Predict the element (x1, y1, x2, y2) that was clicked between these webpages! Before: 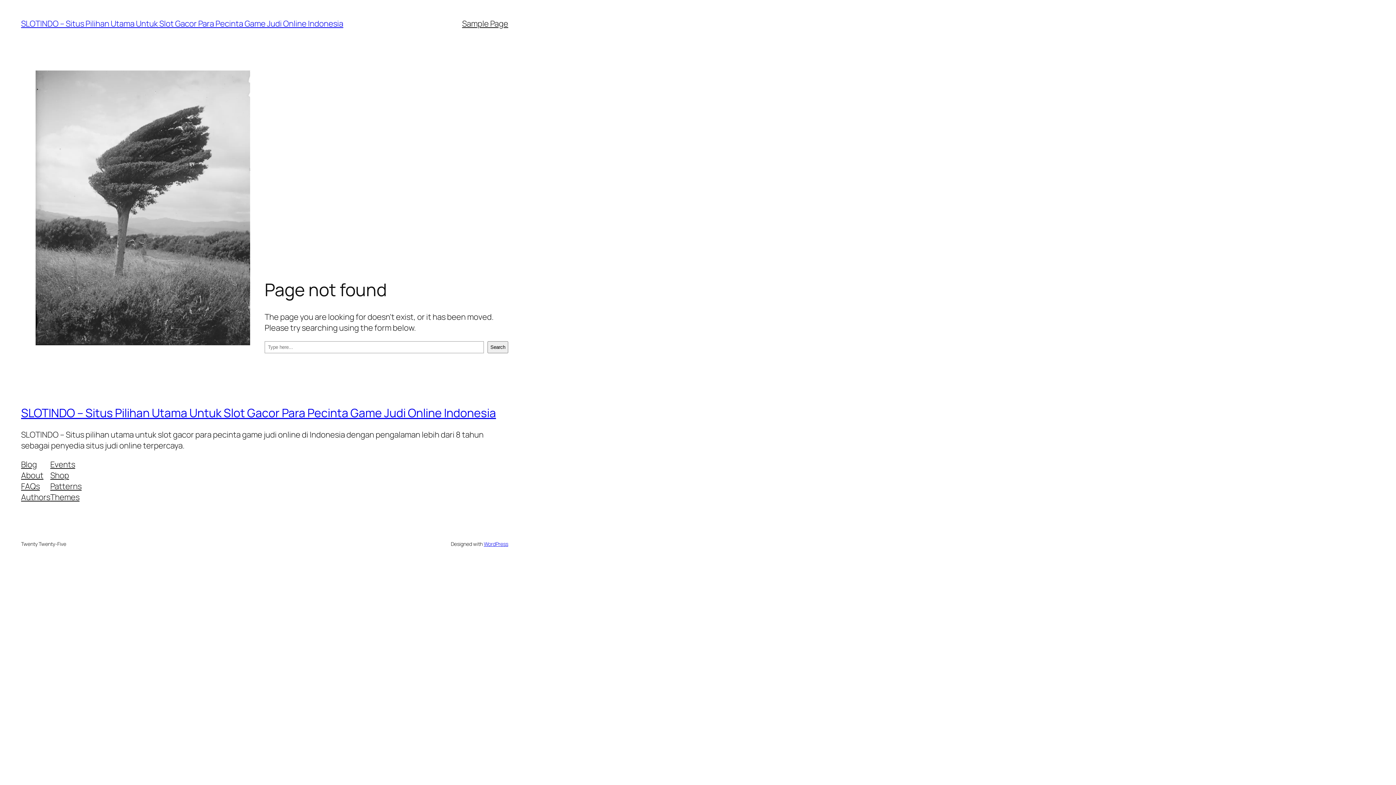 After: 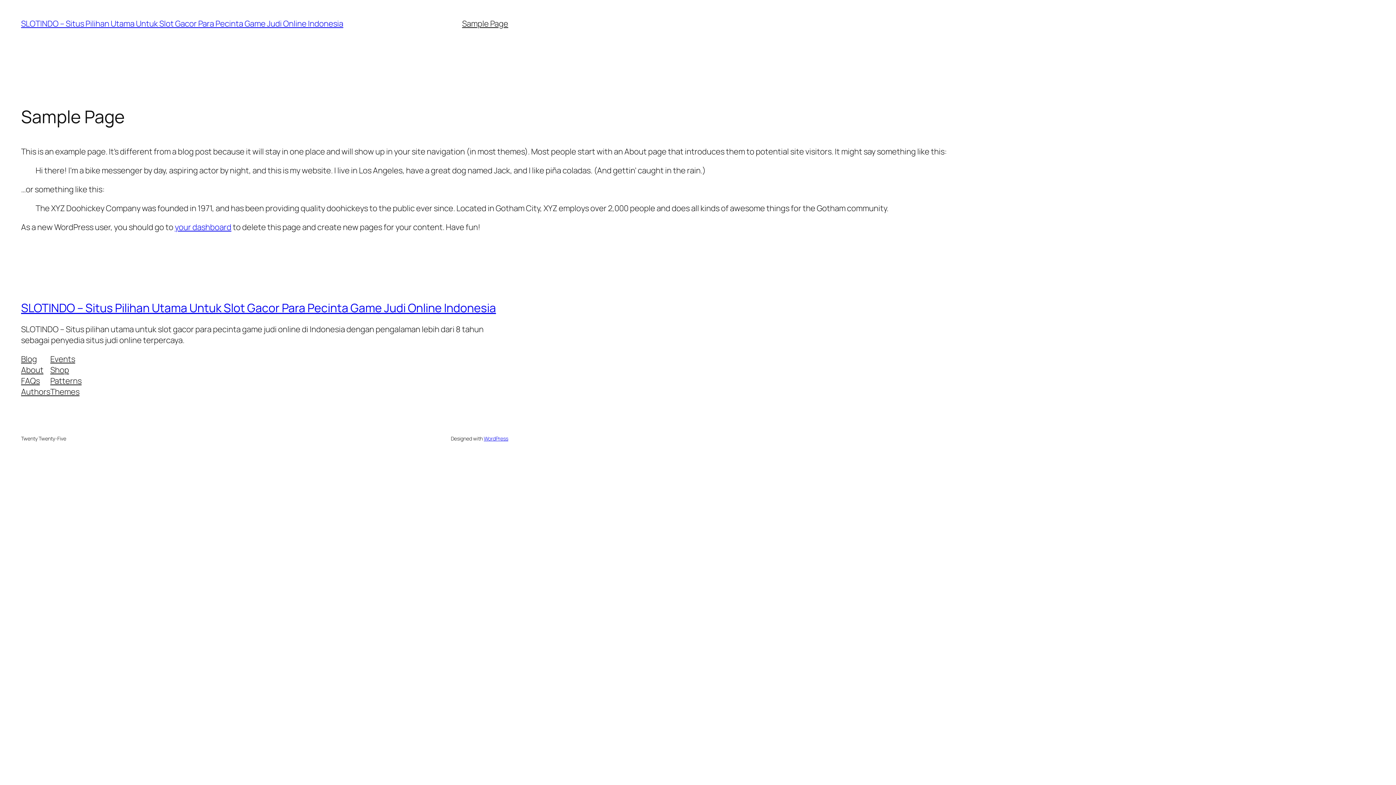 Action: bbox: (462, 18, 508, 29) label: Sample Page